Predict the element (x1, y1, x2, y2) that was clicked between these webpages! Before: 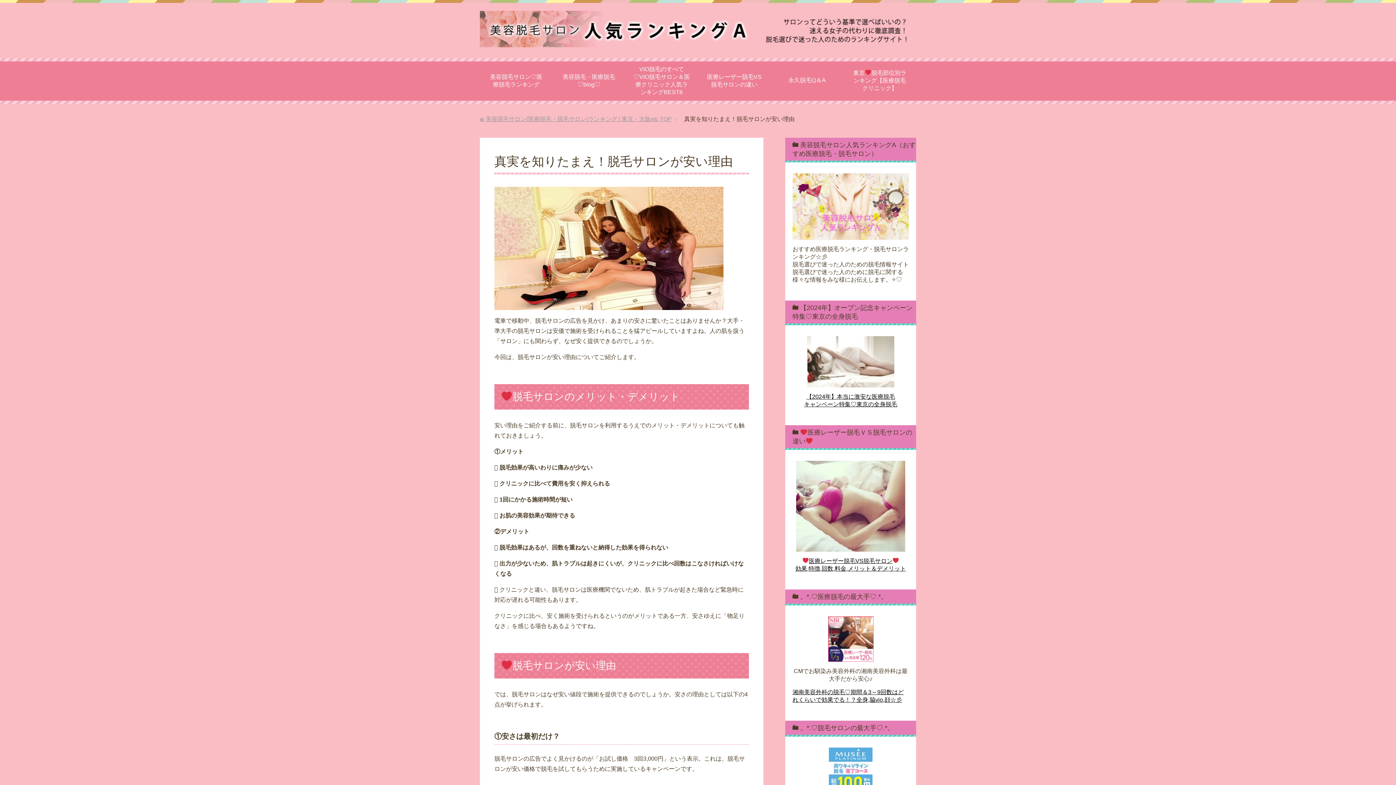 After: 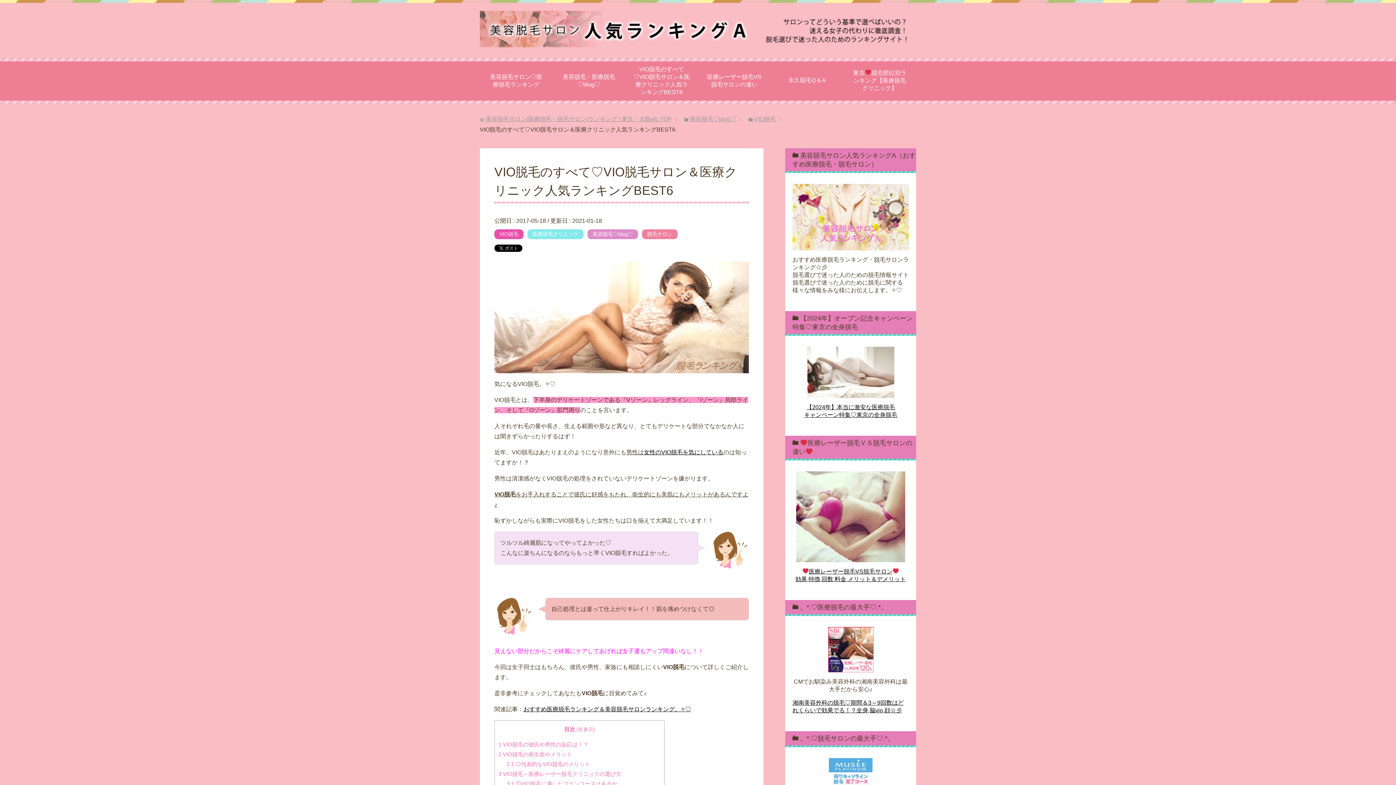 Action: bbox: (625, 58, 698, 103) label: VIO脱毛のすべて♡VIO脱毛サロン＆医療クリニック人気ランキングBEST6